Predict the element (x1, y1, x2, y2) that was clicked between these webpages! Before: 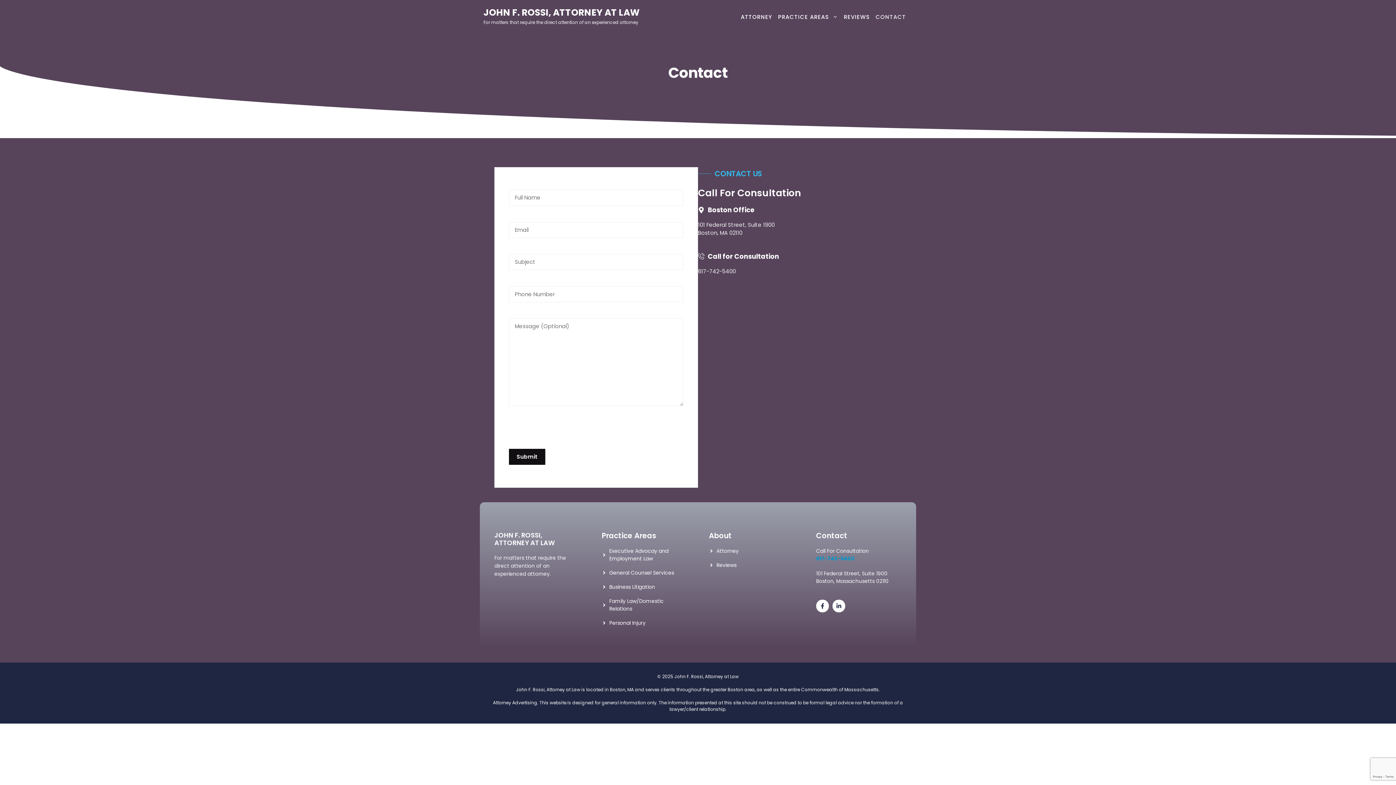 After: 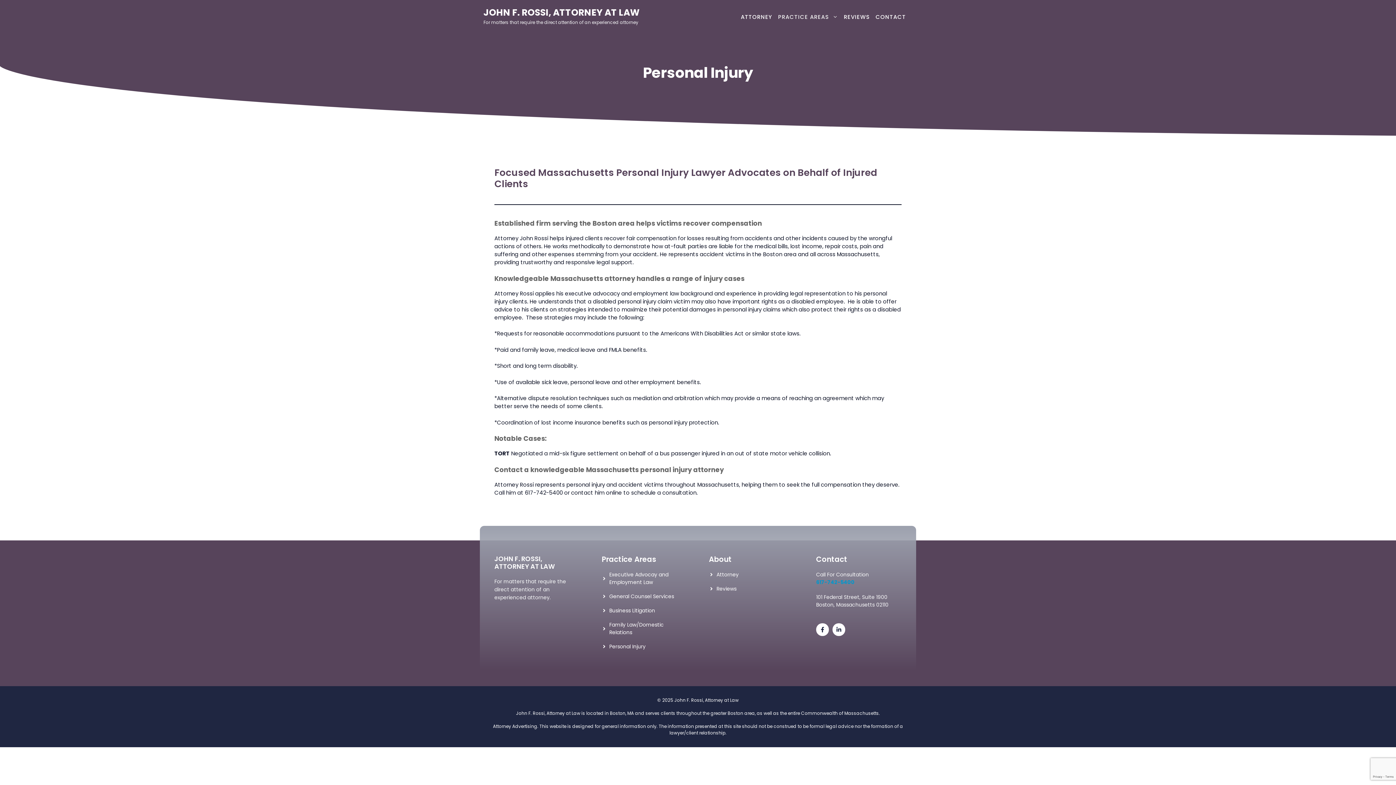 Action: bbox: (609, 619, 645, 626) label: Personal Injury